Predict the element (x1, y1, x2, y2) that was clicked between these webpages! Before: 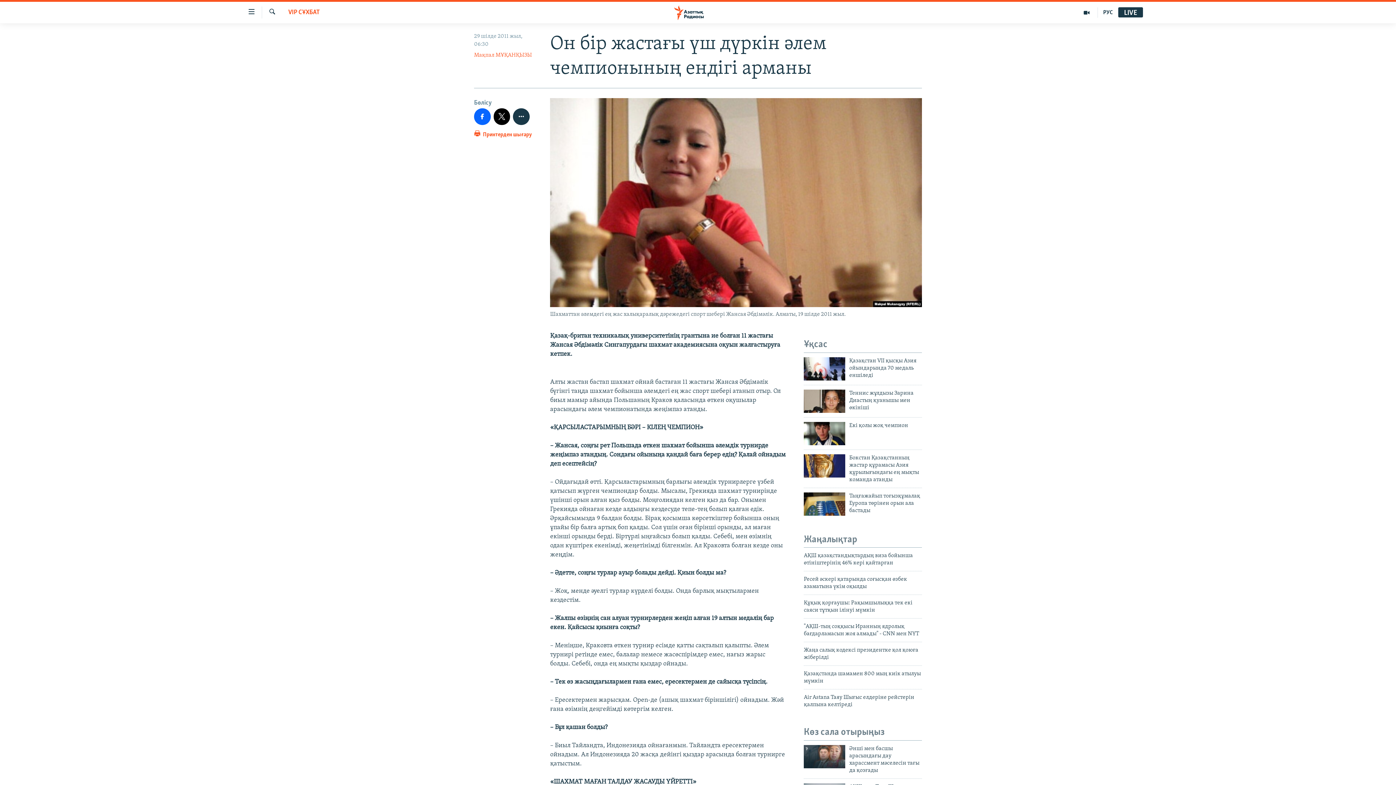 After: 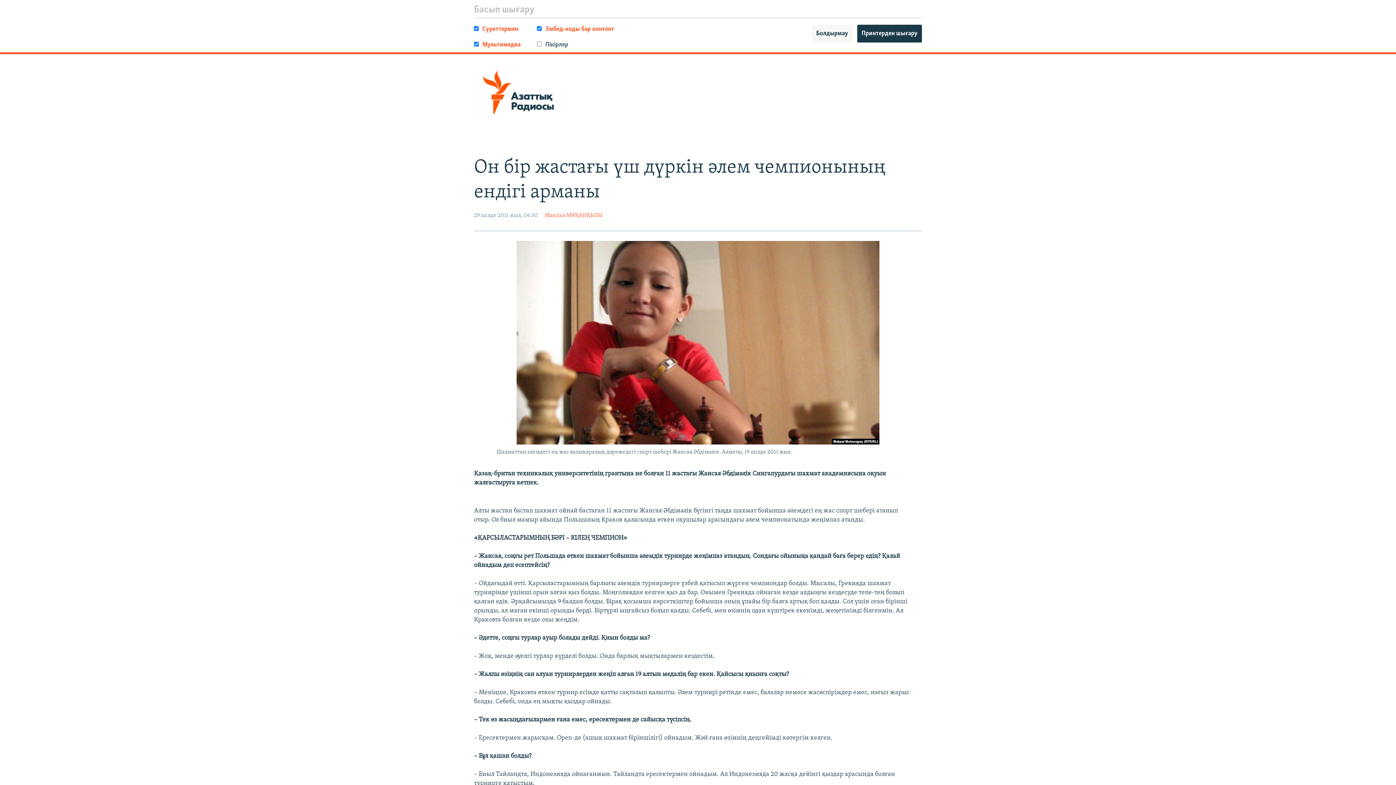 Action: bbox: (474, 129, 532, 143) label:  Принтерден шығару